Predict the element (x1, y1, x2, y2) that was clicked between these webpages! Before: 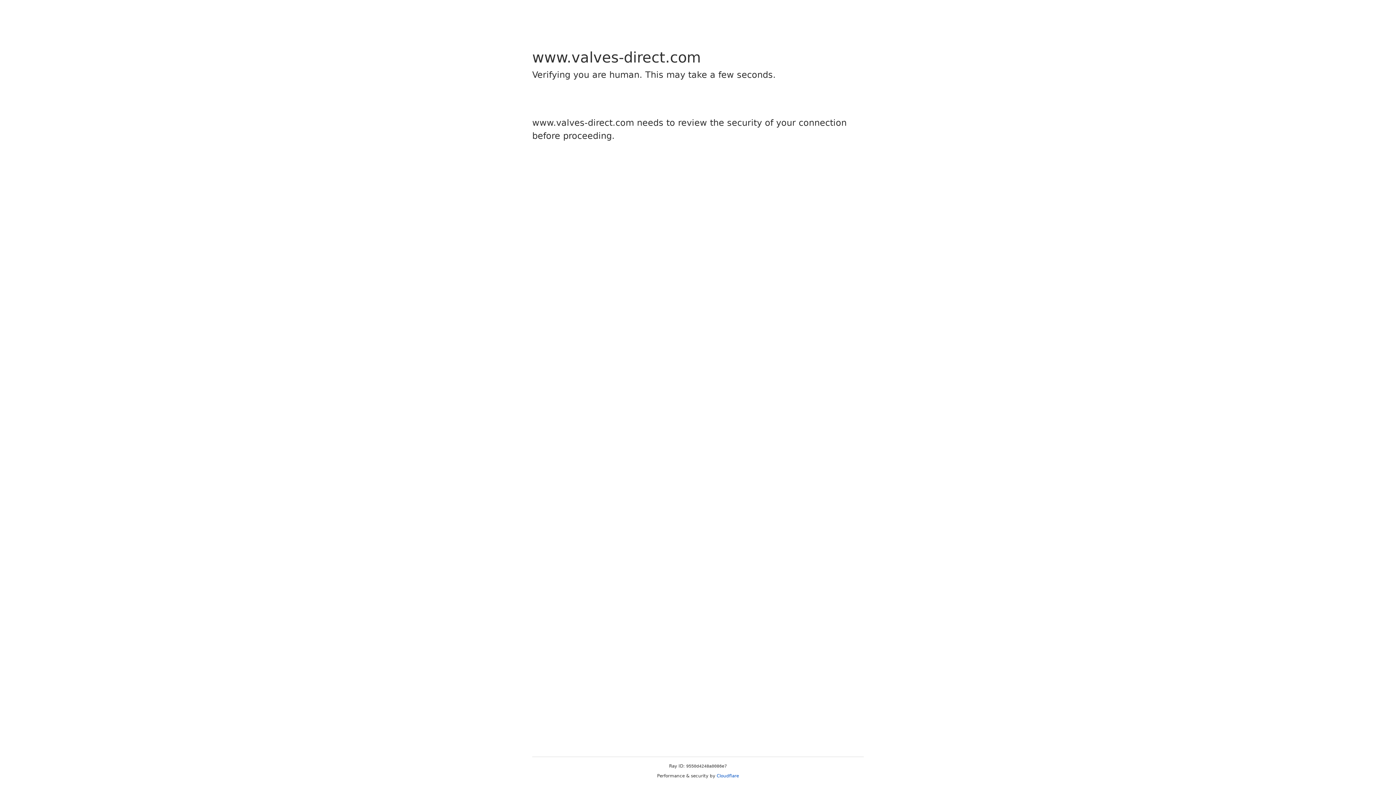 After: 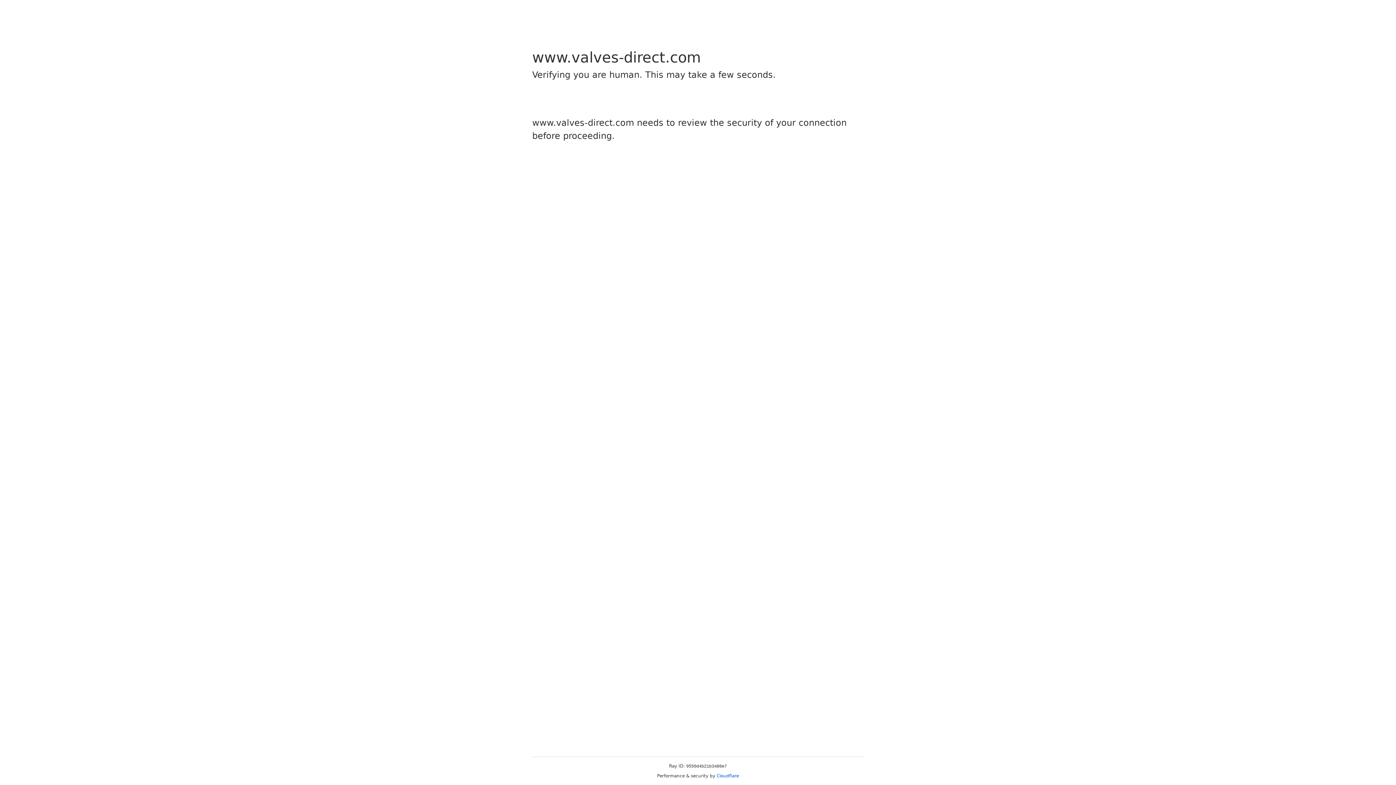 Action: label: Cloudflare bbox: (716, 773, 739, 778)